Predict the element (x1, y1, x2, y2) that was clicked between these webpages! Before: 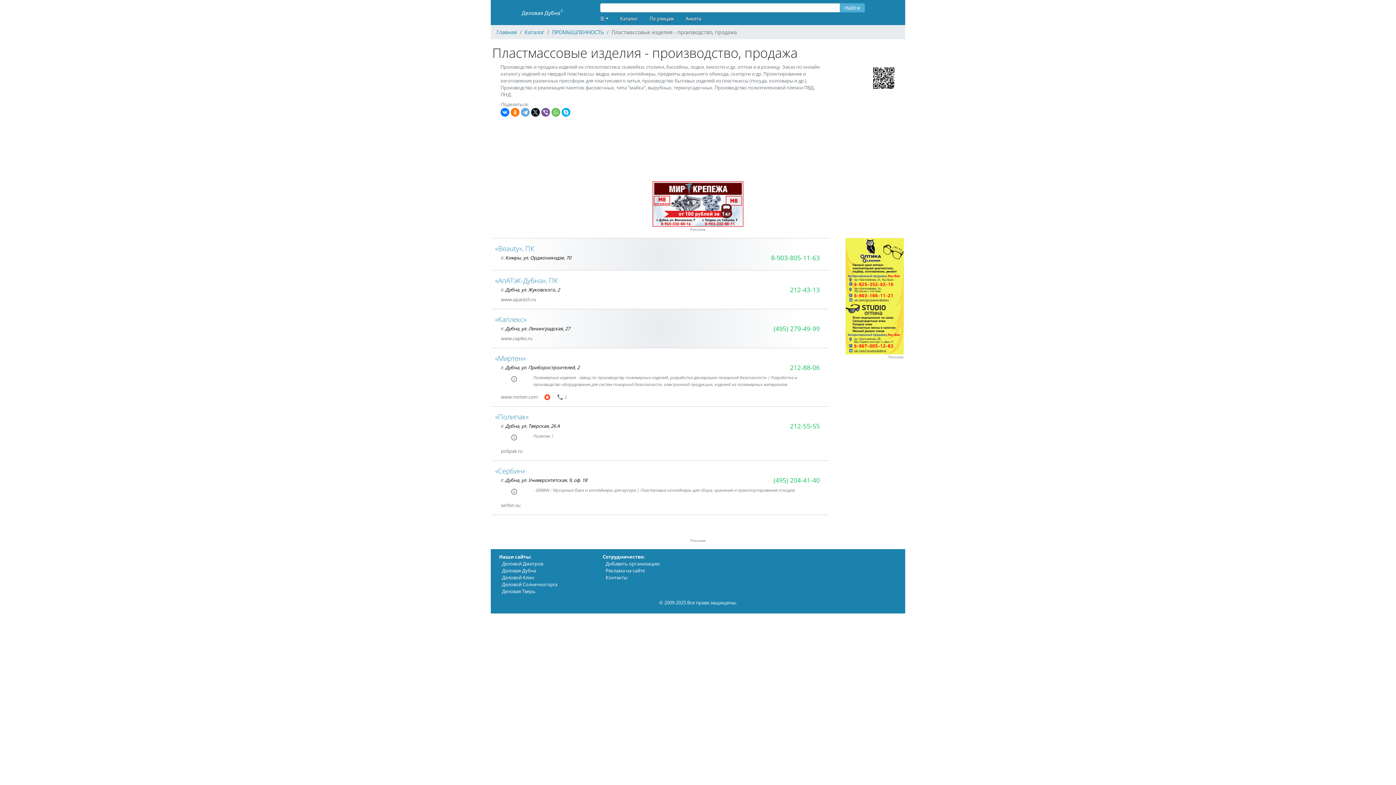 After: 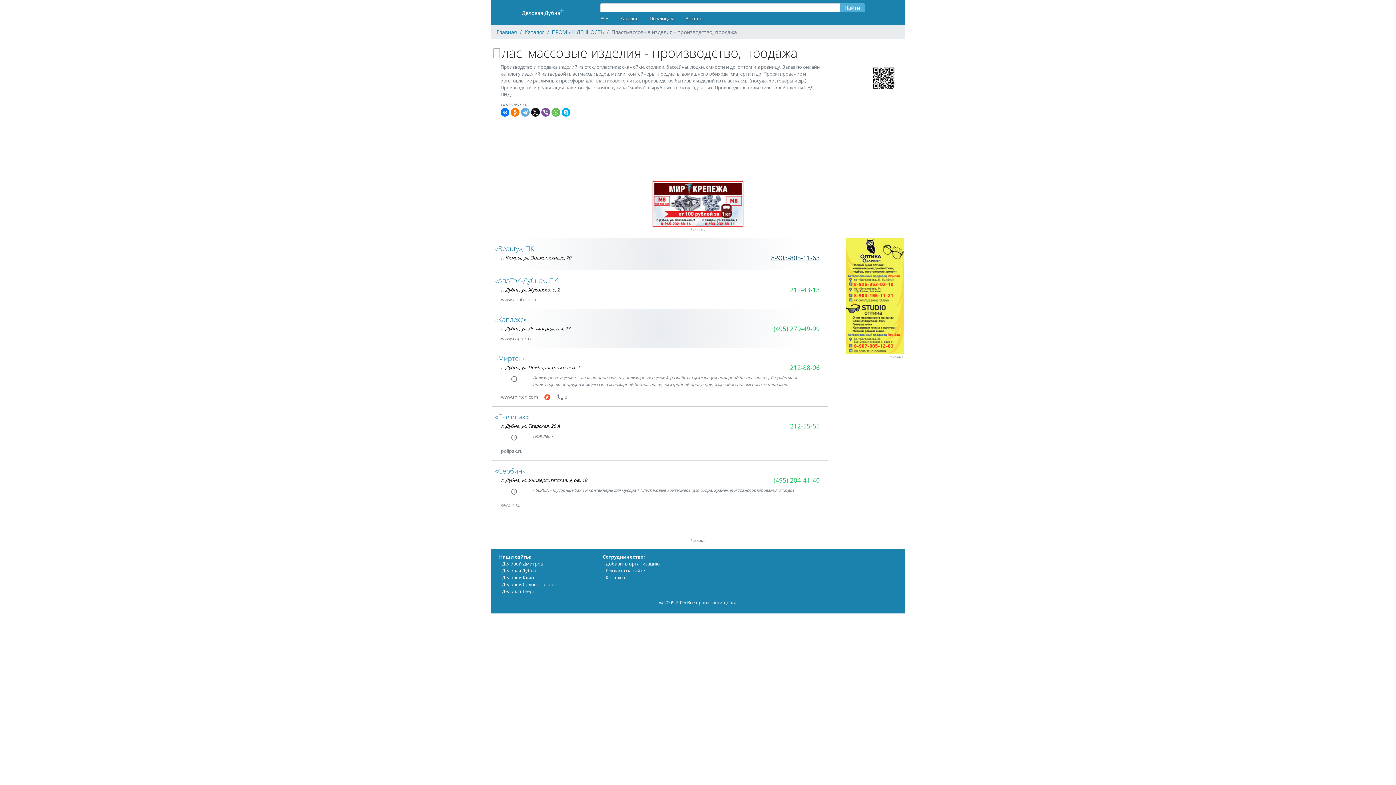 Action: bbox: (771, 253, 819, 262) label: 8-903-805-11-63